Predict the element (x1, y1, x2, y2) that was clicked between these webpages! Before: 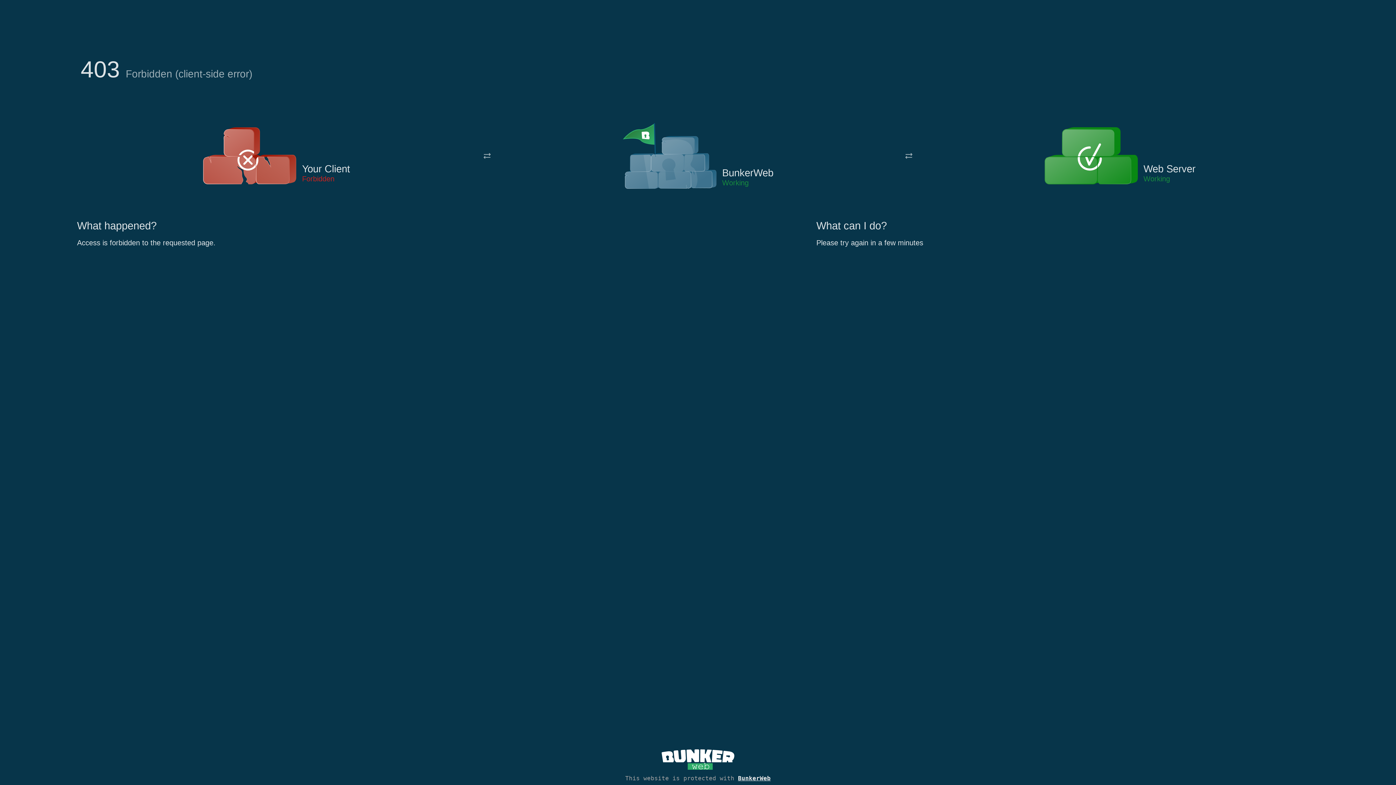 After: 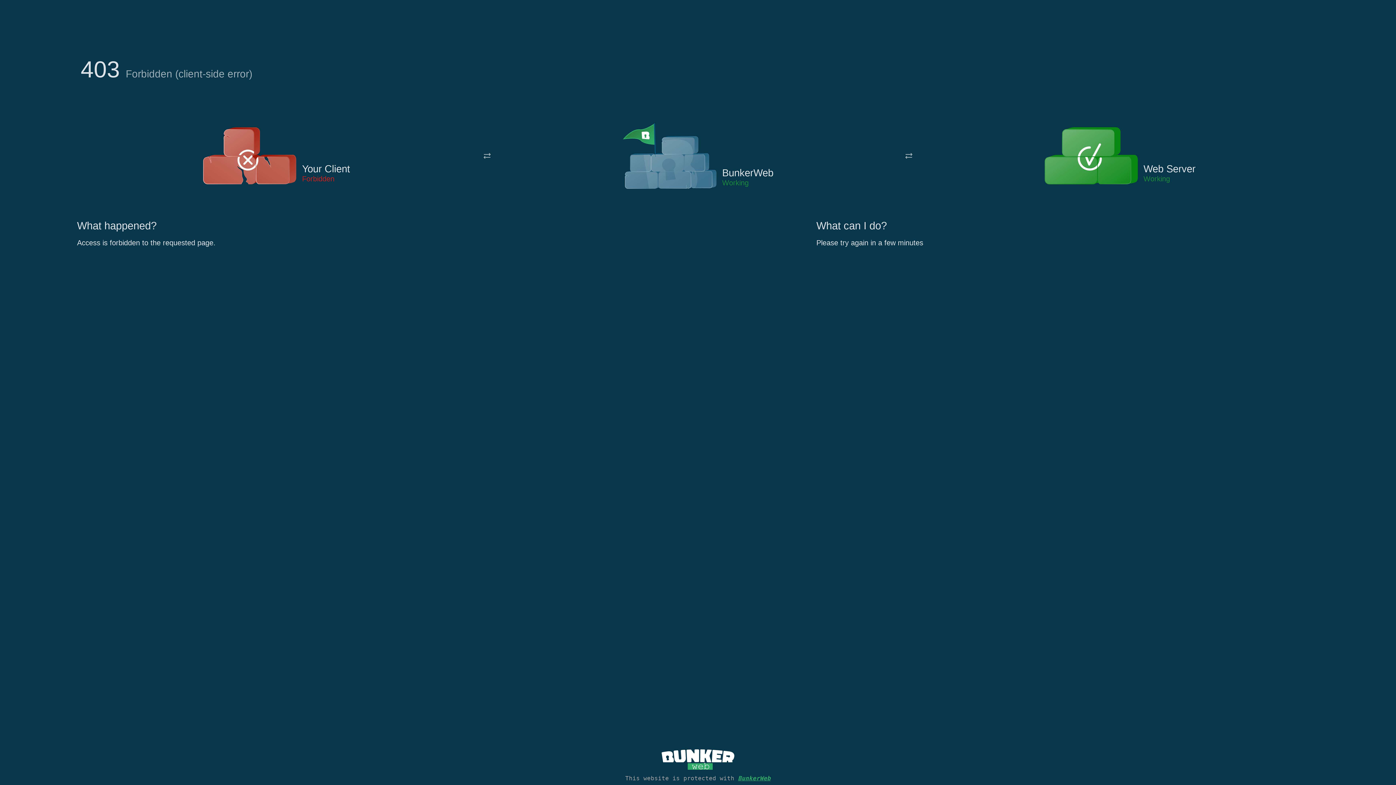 Action: label: BunkerWeb bbox: (738, 775, 770, 782)